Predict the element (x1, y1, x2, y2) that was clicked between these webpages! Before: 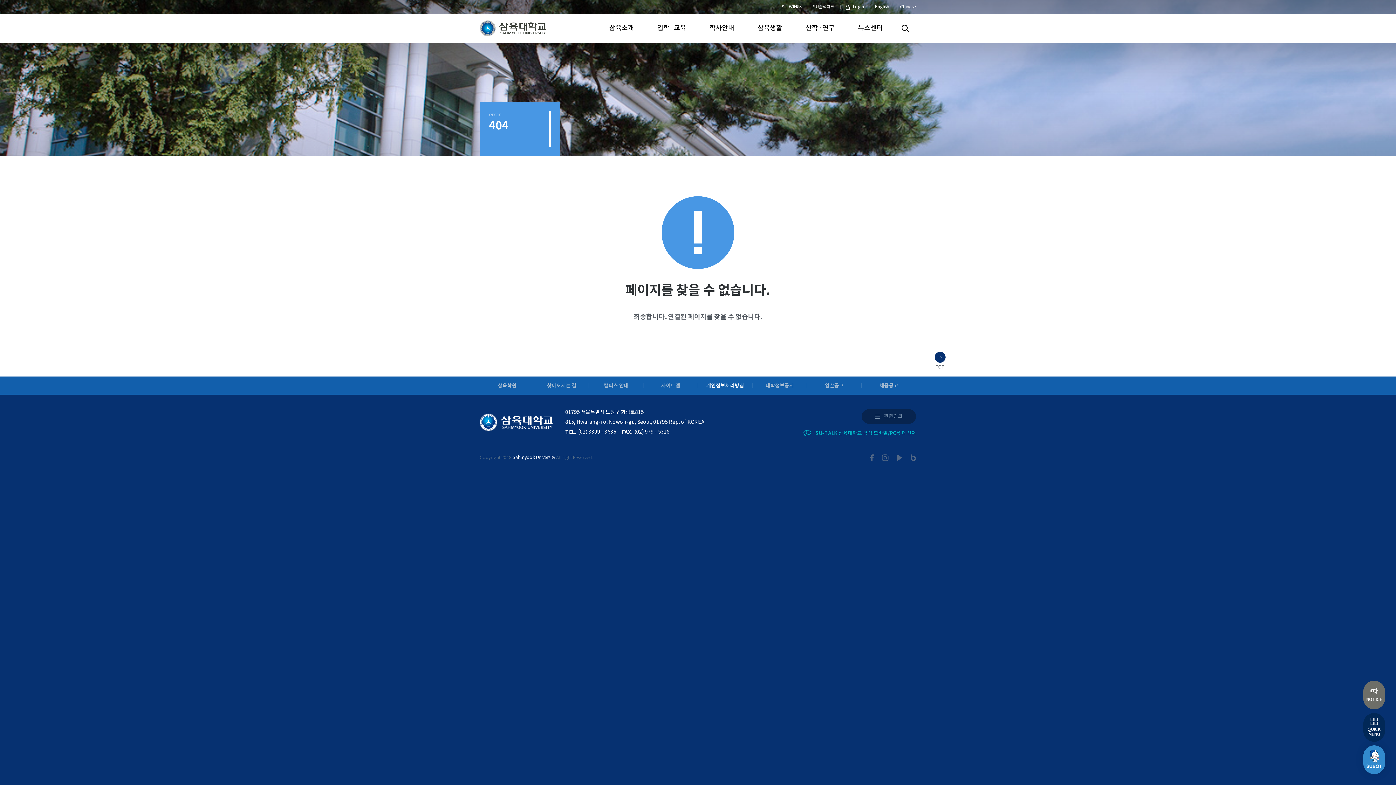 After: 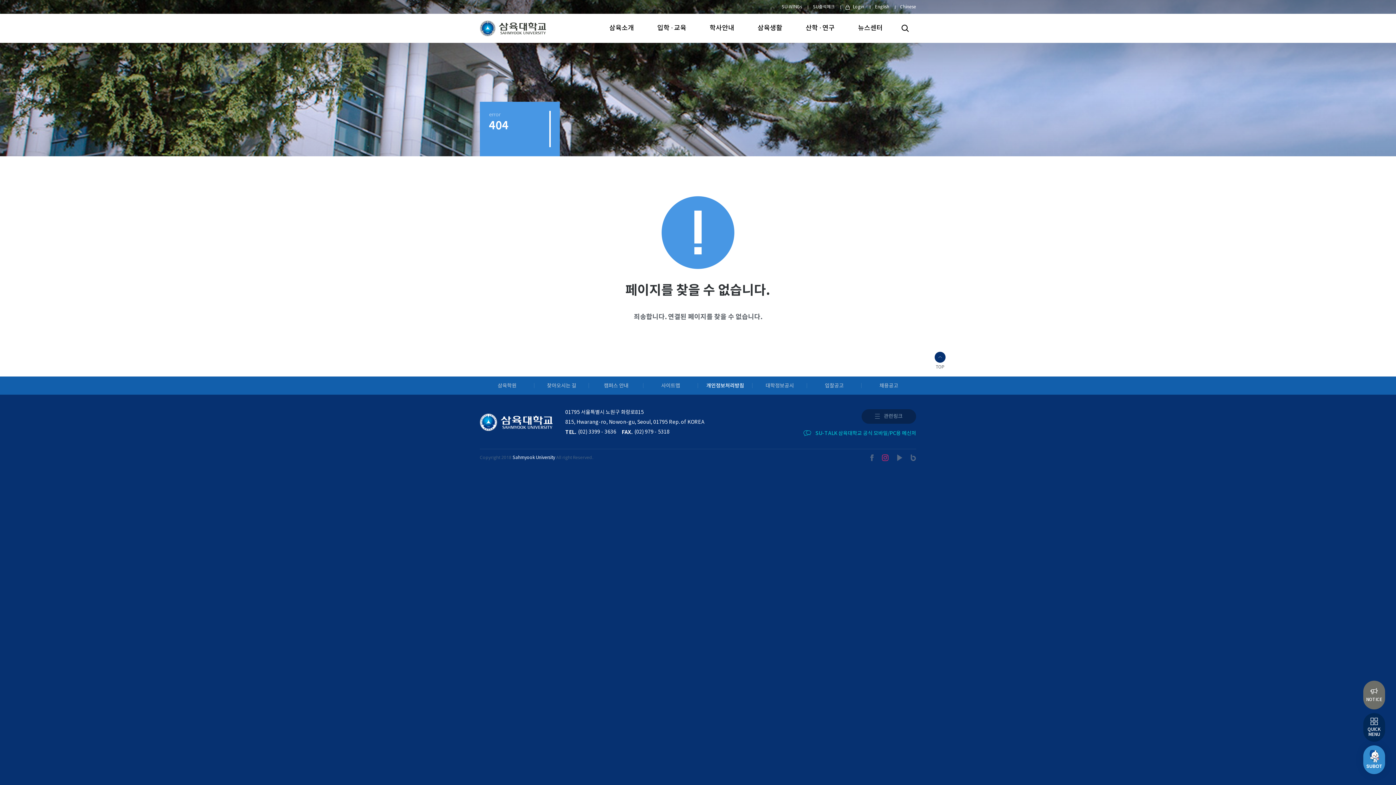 Action: bbox: (882, 454, 889, 461) label: instargram